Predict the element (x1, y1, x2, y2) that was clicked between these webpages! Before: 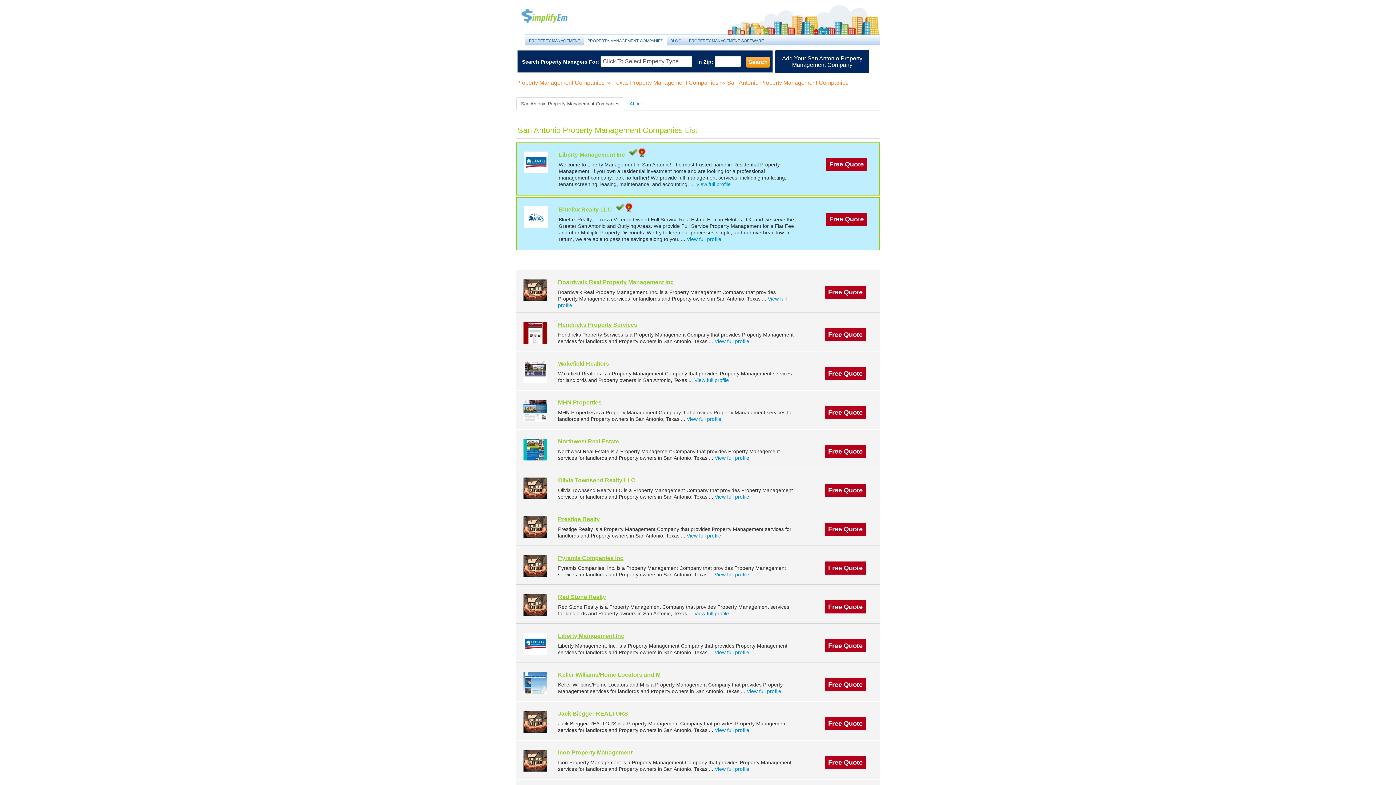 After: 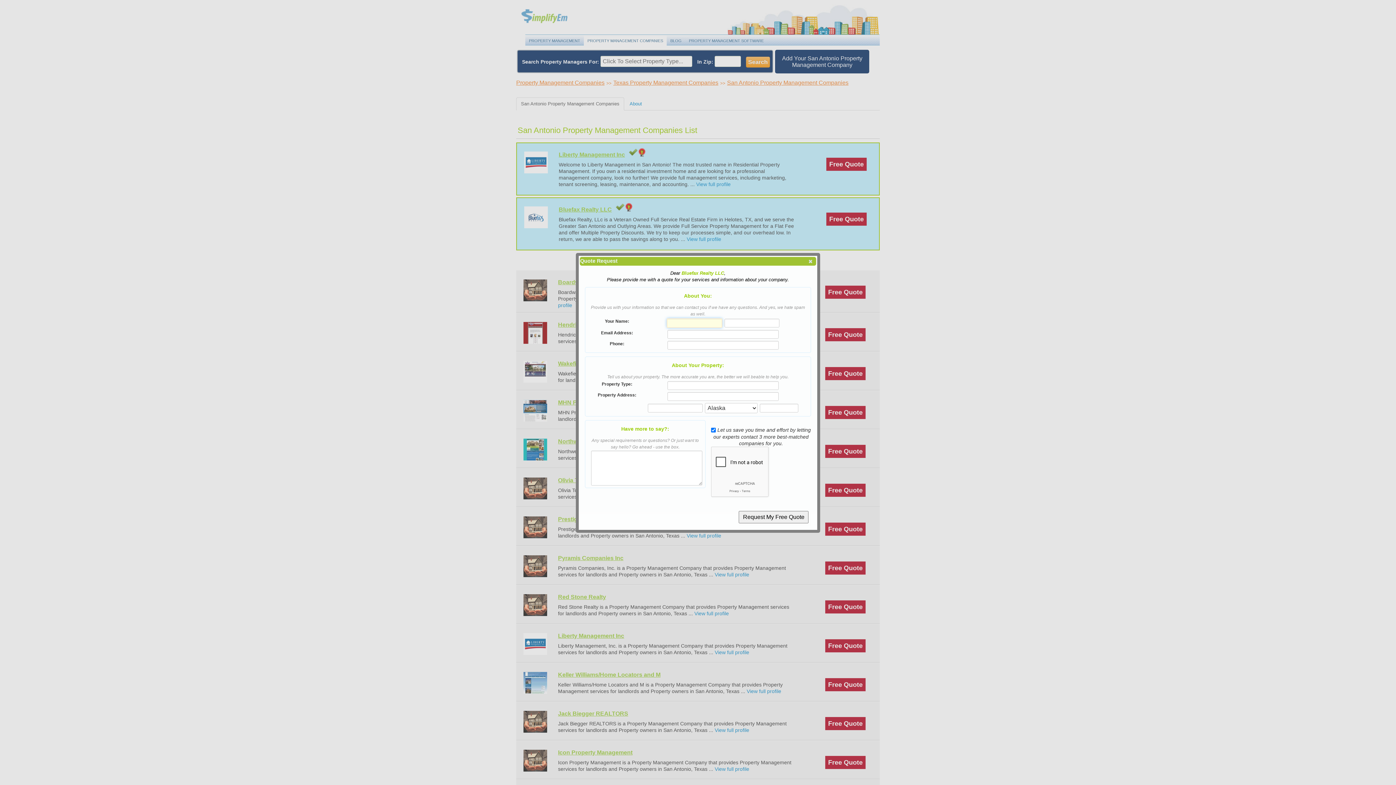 Action: bbox: (826, 212, 866, 225) label: Free Quote